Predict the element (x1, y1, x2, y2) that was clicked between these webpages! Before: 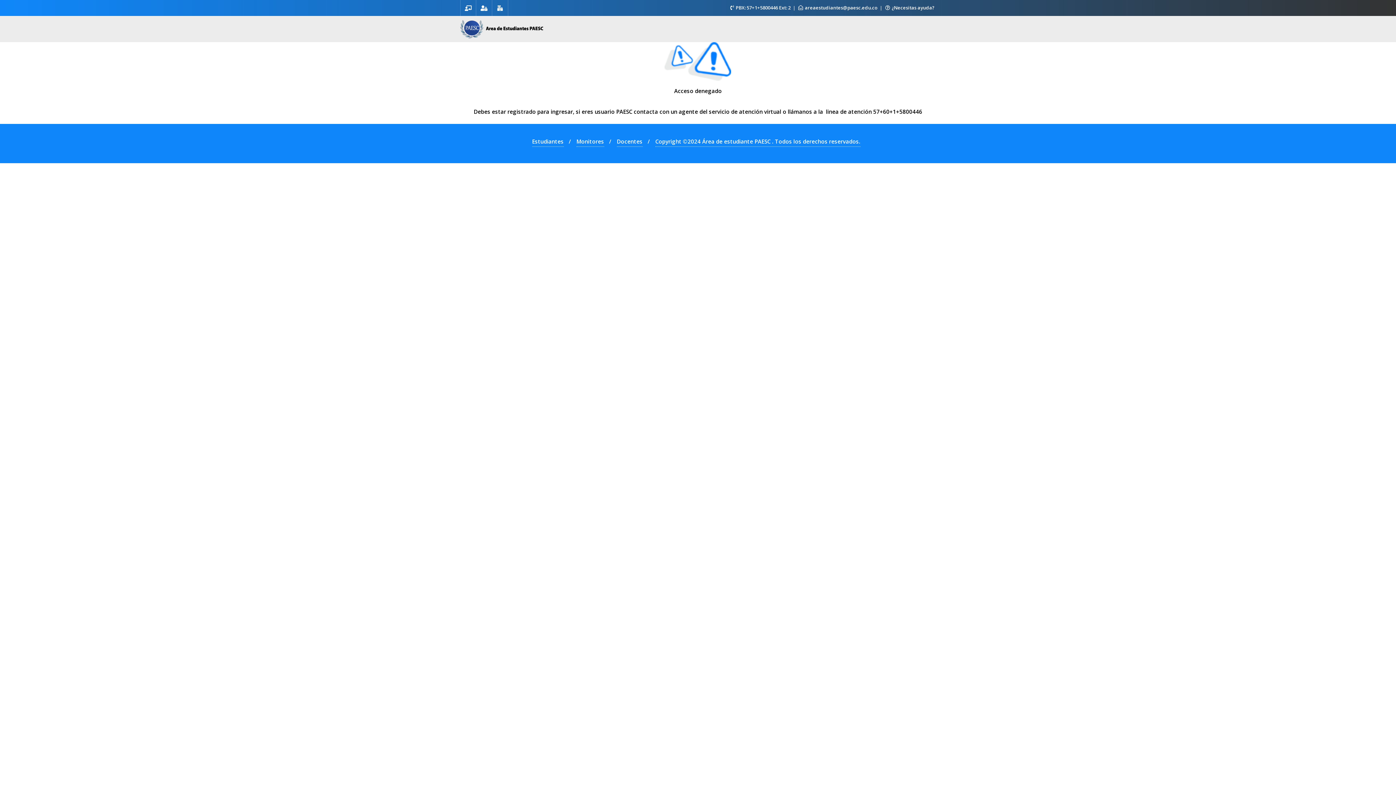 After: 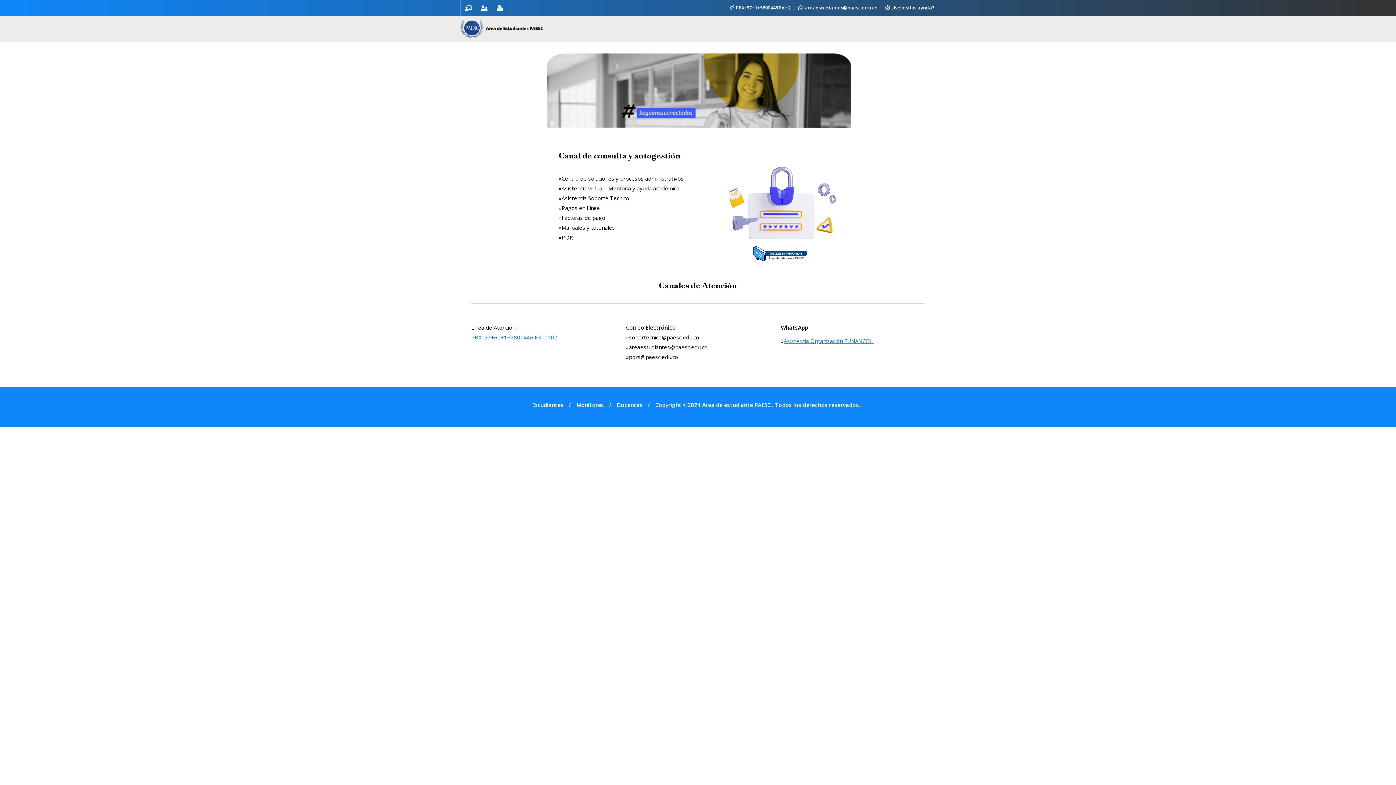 Action: label: Estudiantes bbox: (532, 136, 563, 146)